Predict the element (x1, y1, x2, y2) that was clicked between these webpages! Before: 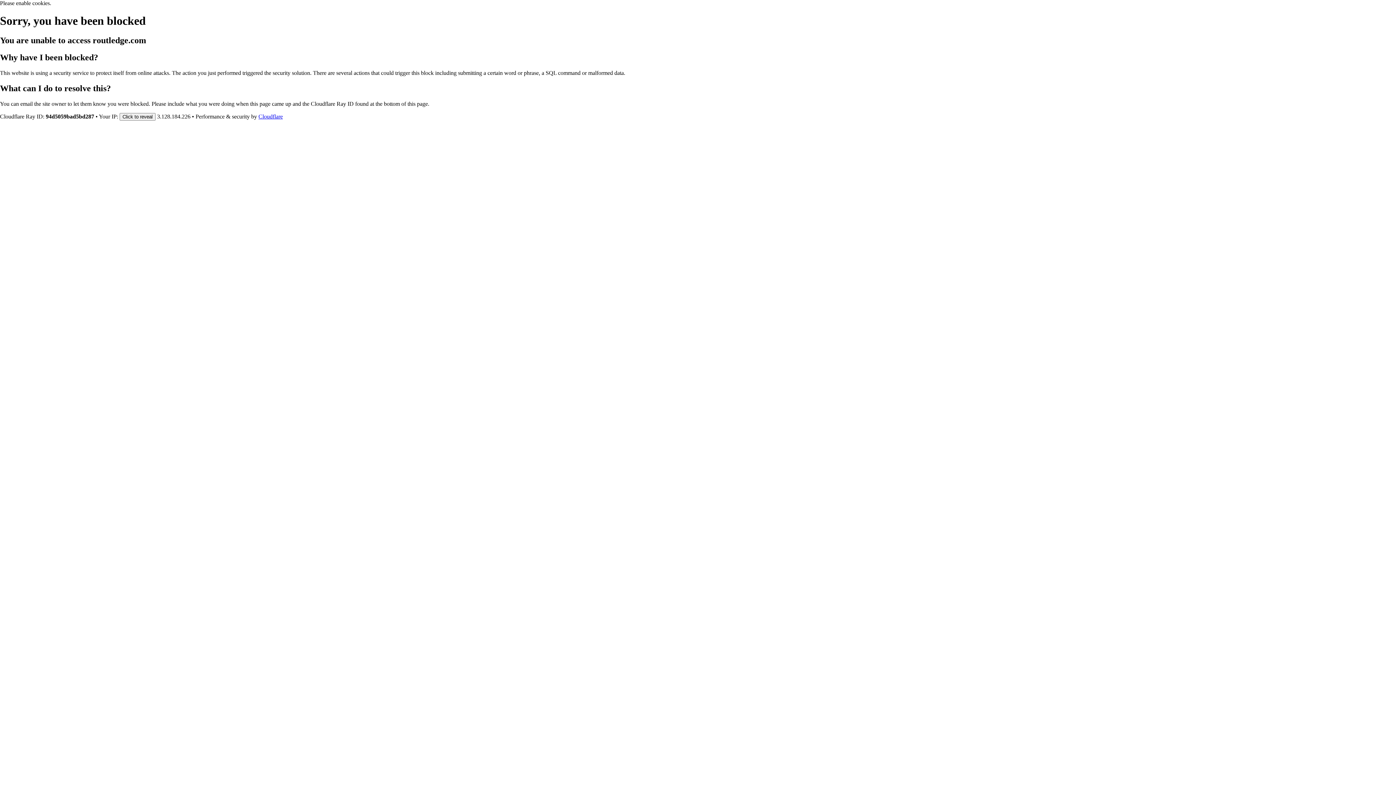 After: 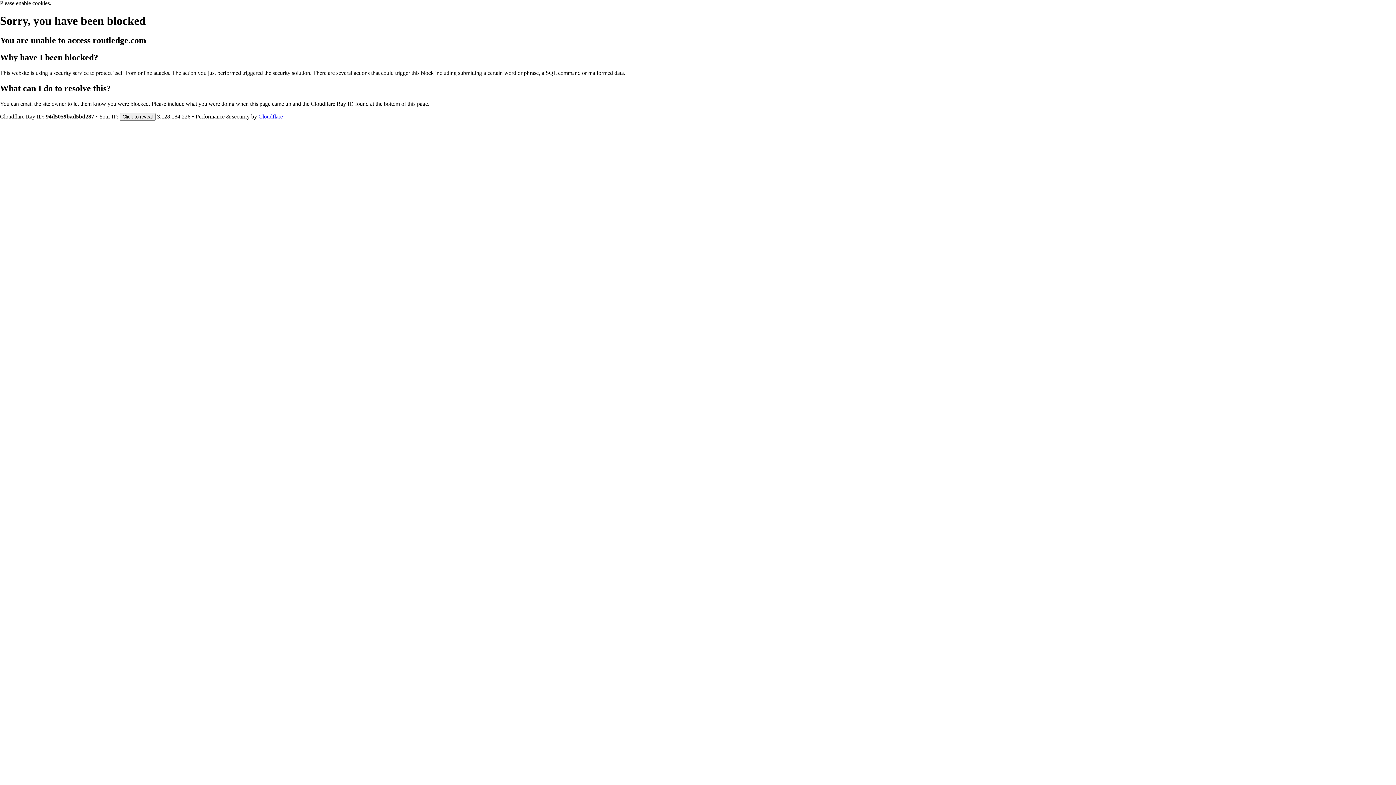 Action: label: Cloudflare bbox: (258, 113, 282, 119)